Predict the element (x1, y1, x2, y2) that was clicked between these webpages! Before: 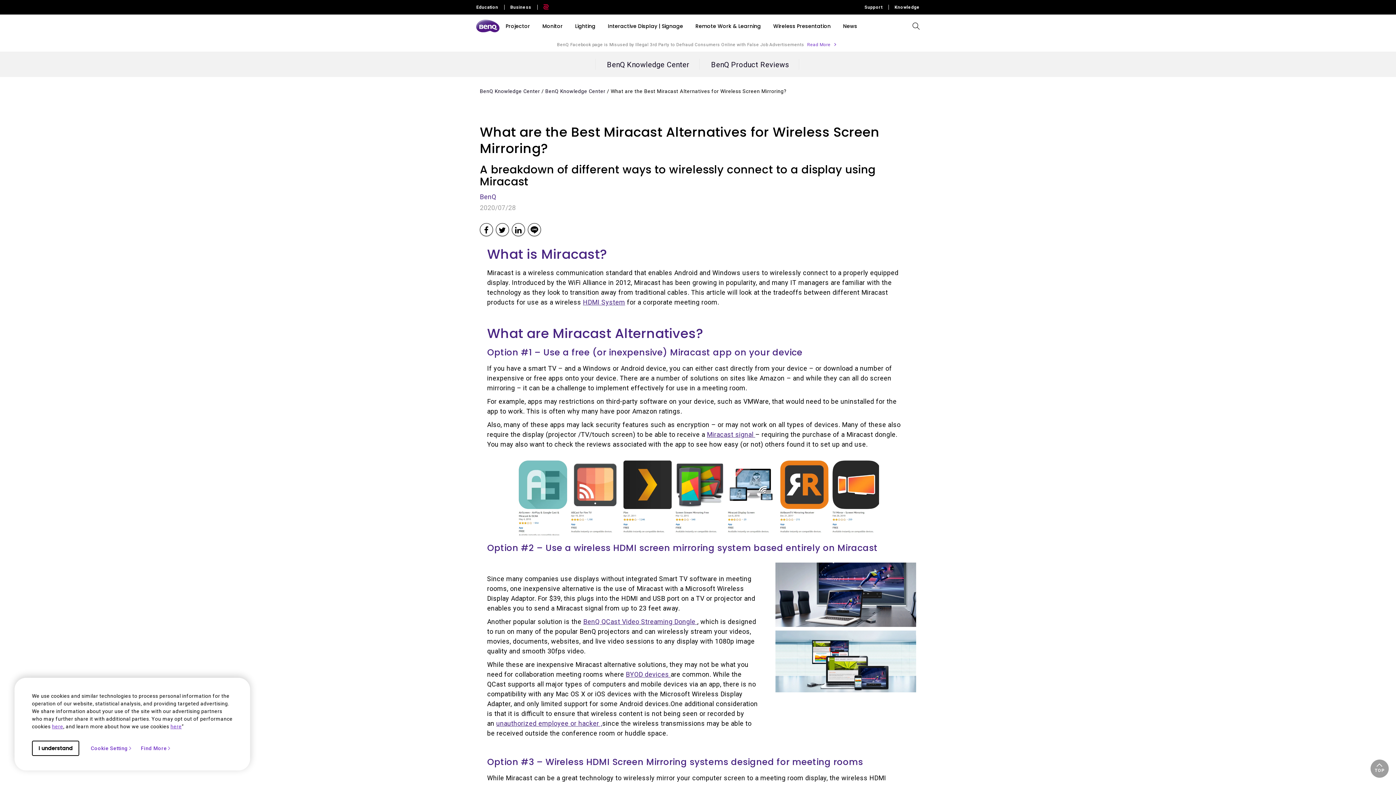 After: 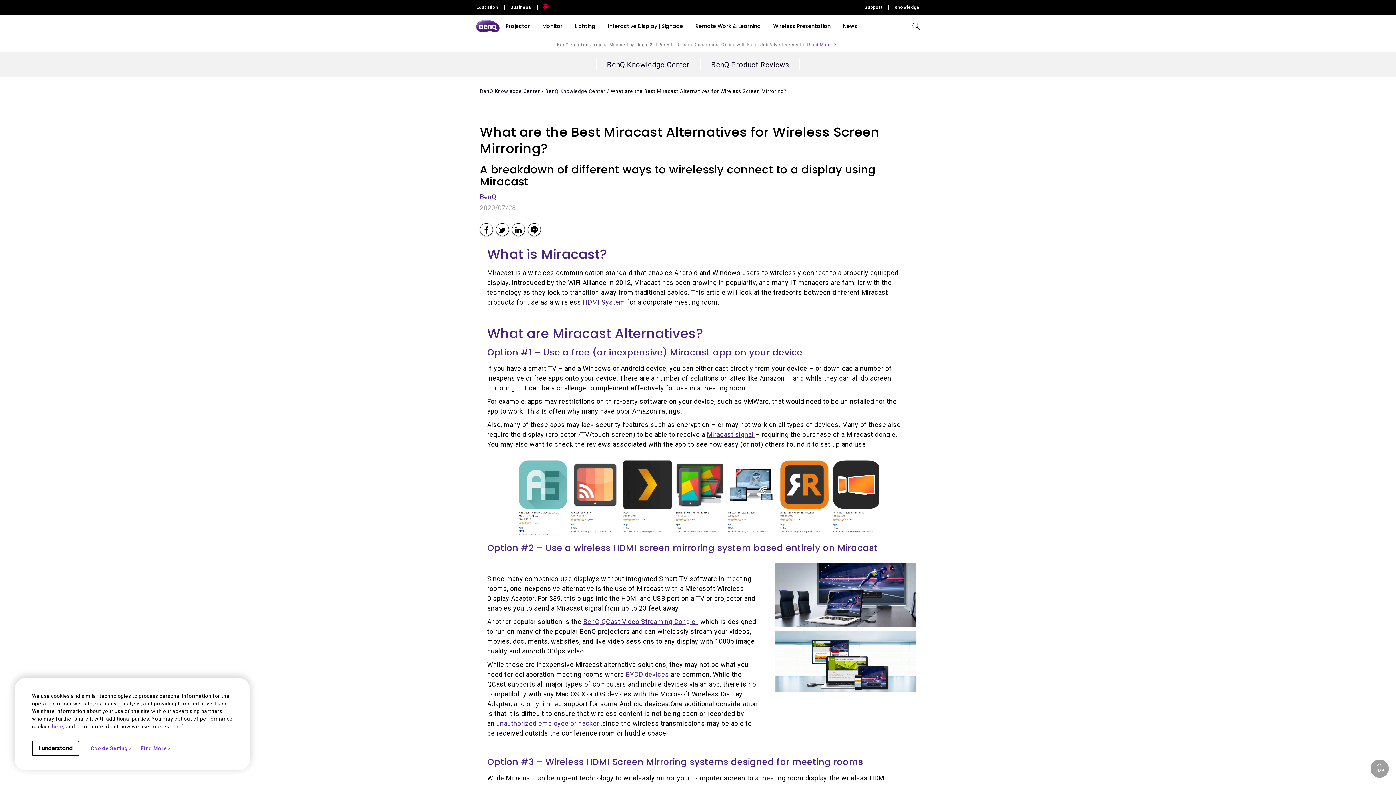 Action: bbox: (480, 223, 493, 236)